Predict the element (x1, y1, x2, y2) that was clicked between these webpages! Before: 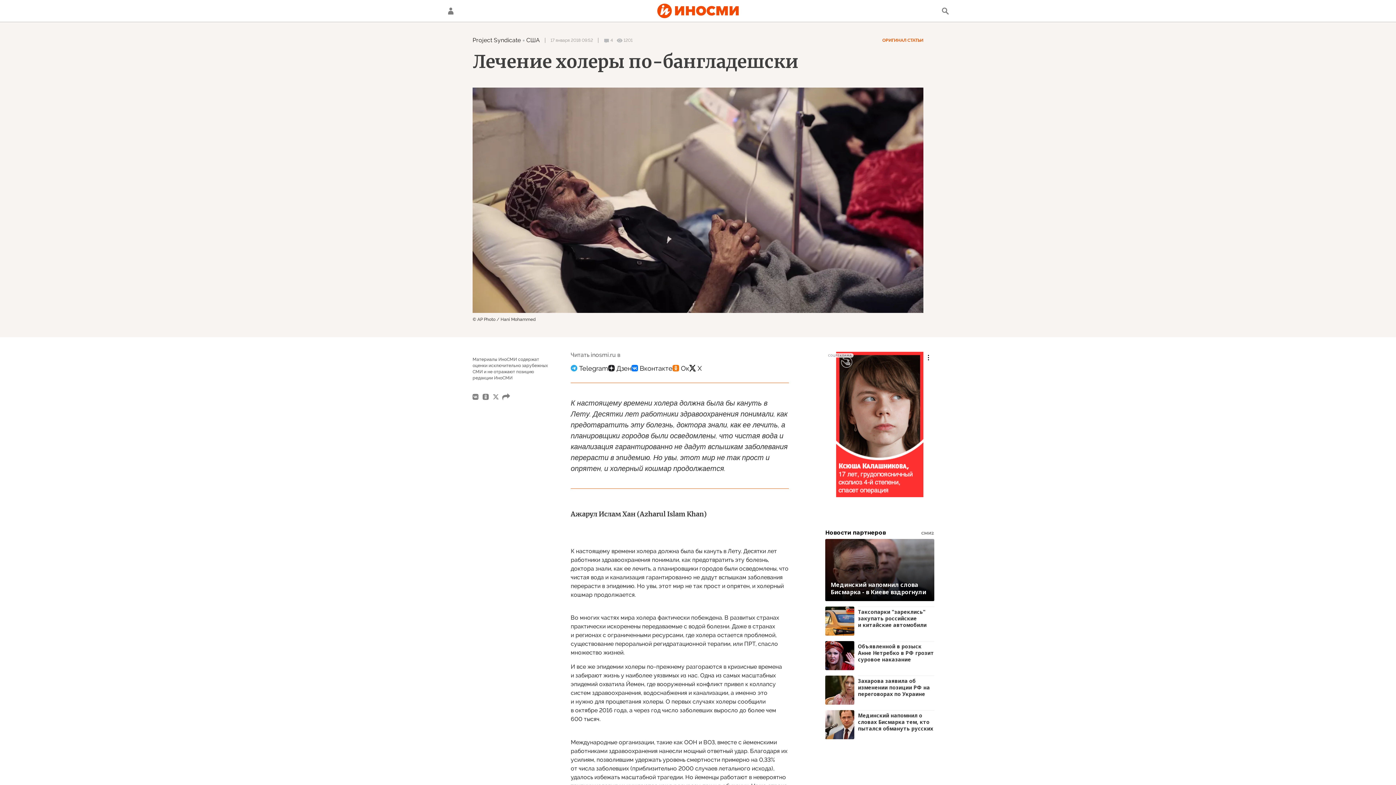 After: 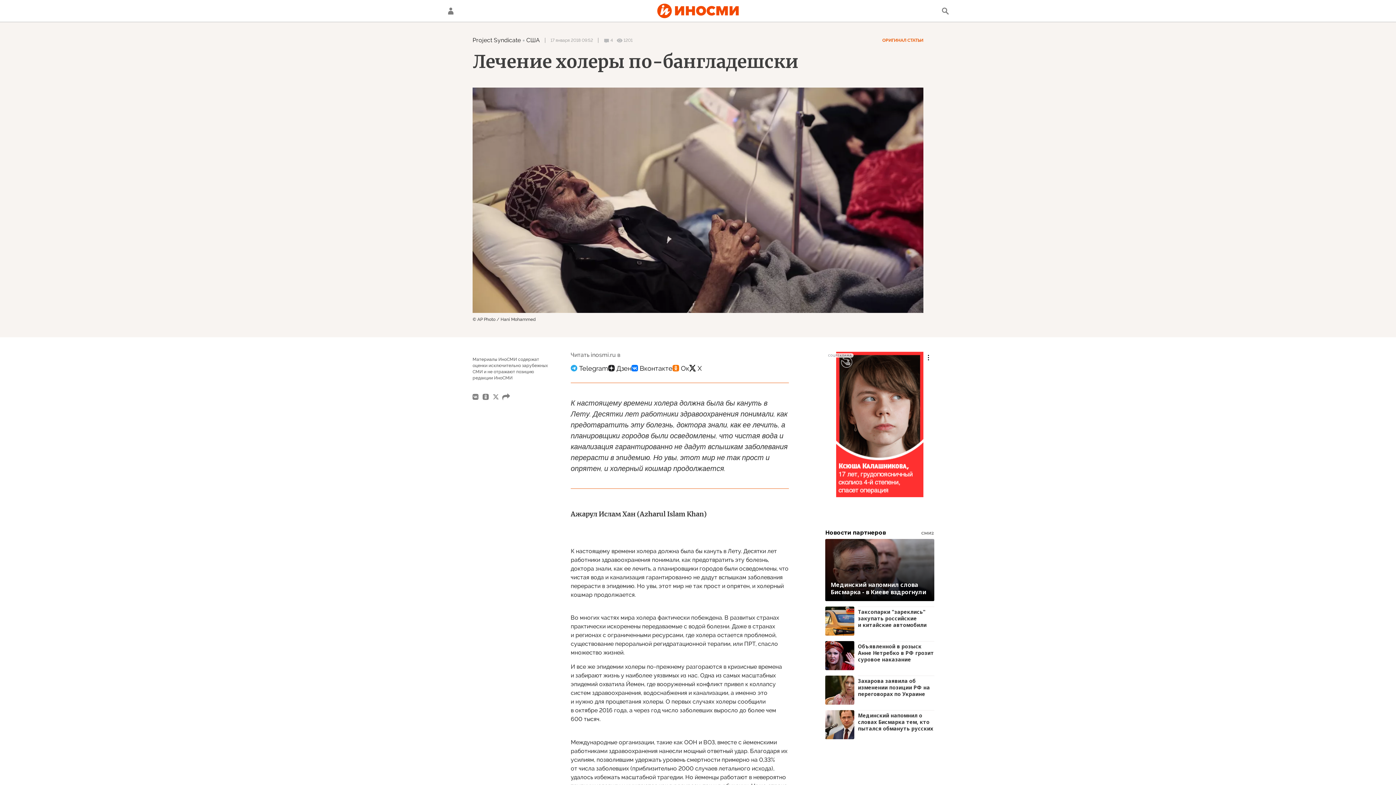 Action: label: СОЦРЕКЛАМА bbox: (825, 352, 934, 497)